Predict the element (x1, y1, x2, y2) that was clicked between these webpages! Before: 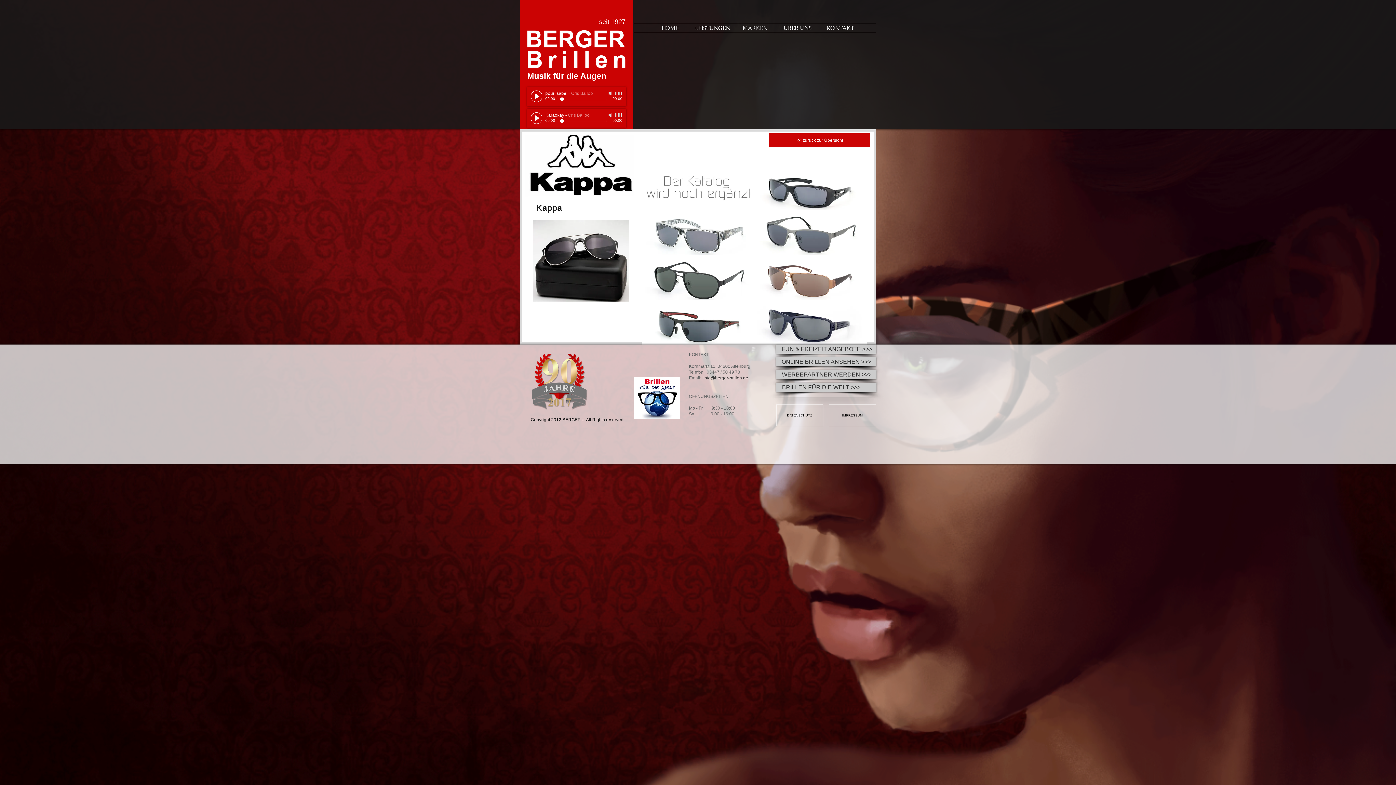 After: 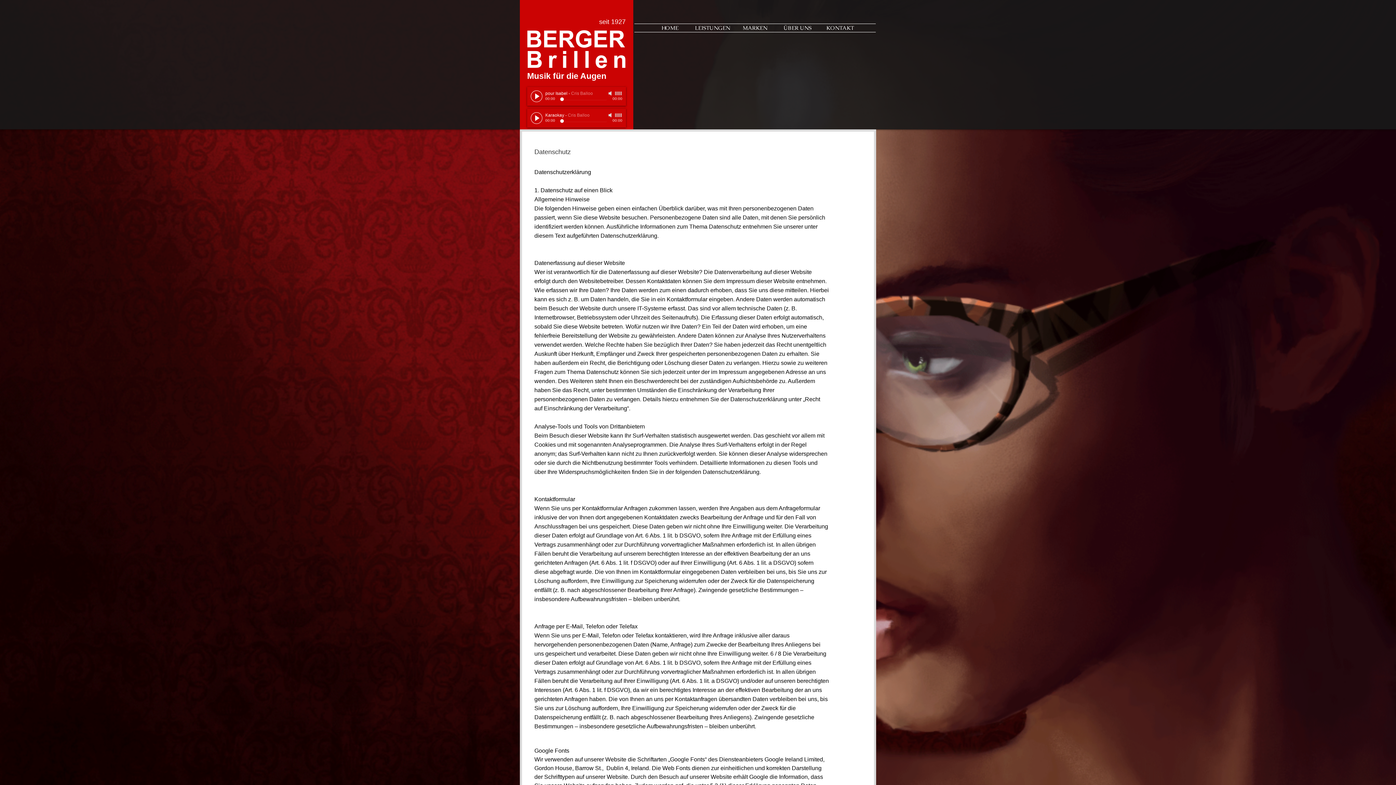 Action: label: DATENSCHUTZ bbox: (776, 404, 823, 426)